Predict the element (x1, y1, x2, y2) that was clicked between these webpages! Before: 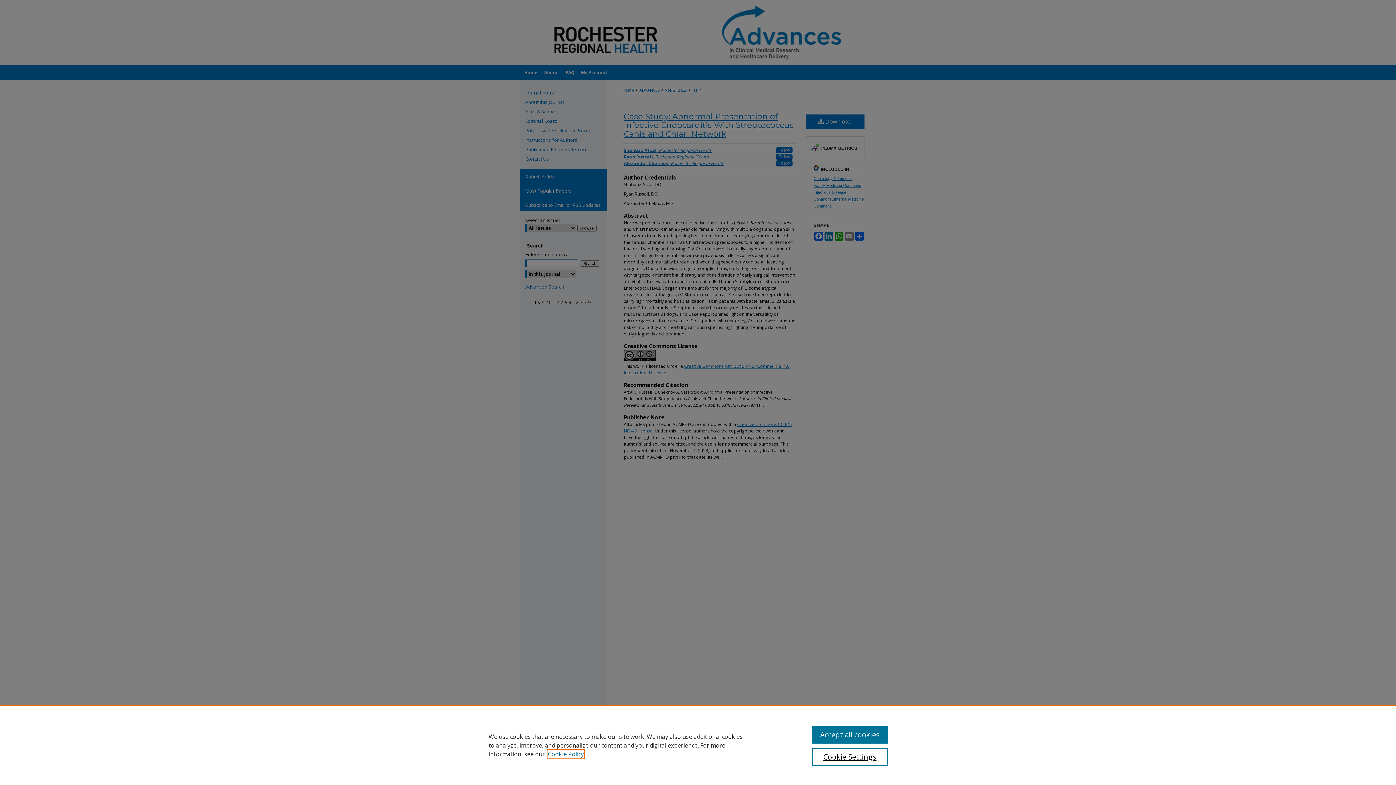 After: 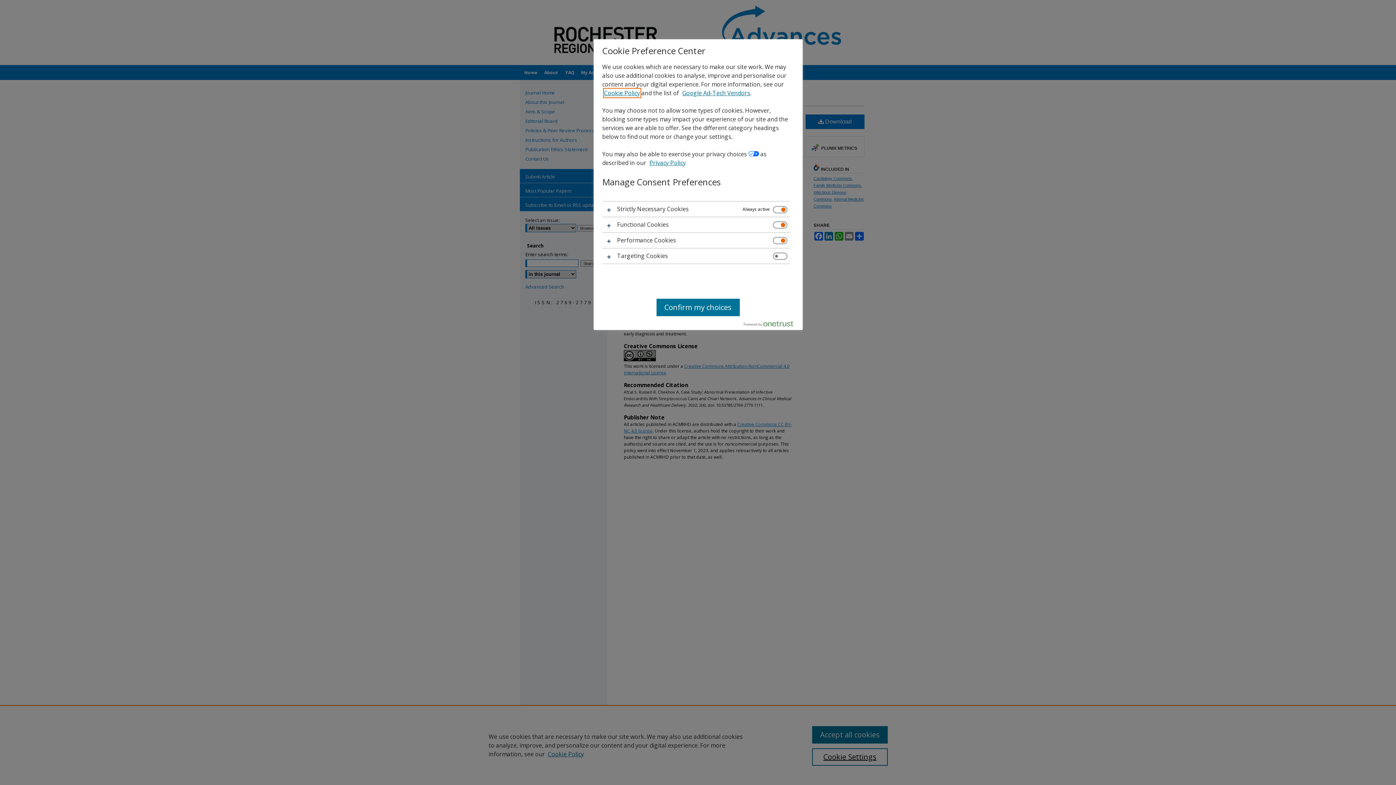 Action: bbox: (812, 748, 887, 766) label: Cookie Settings